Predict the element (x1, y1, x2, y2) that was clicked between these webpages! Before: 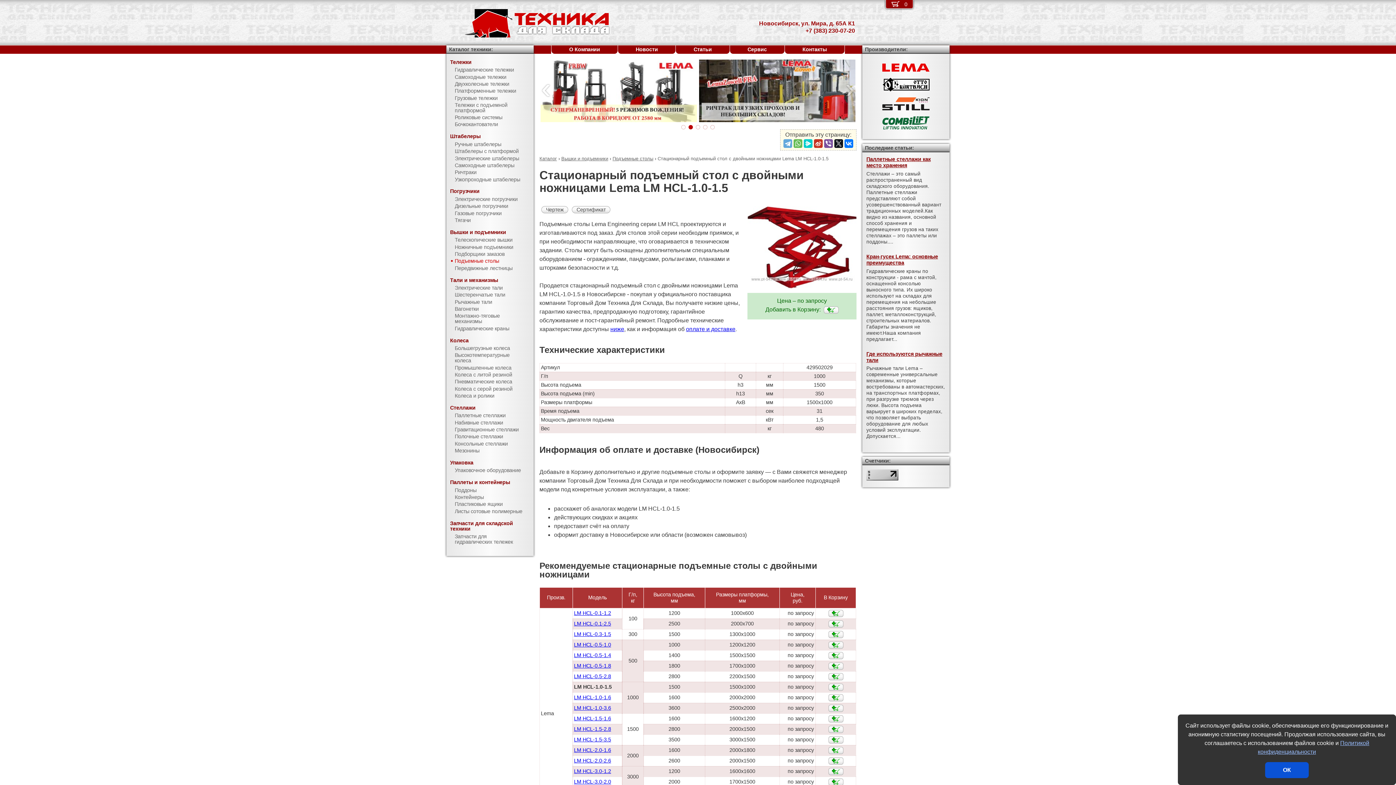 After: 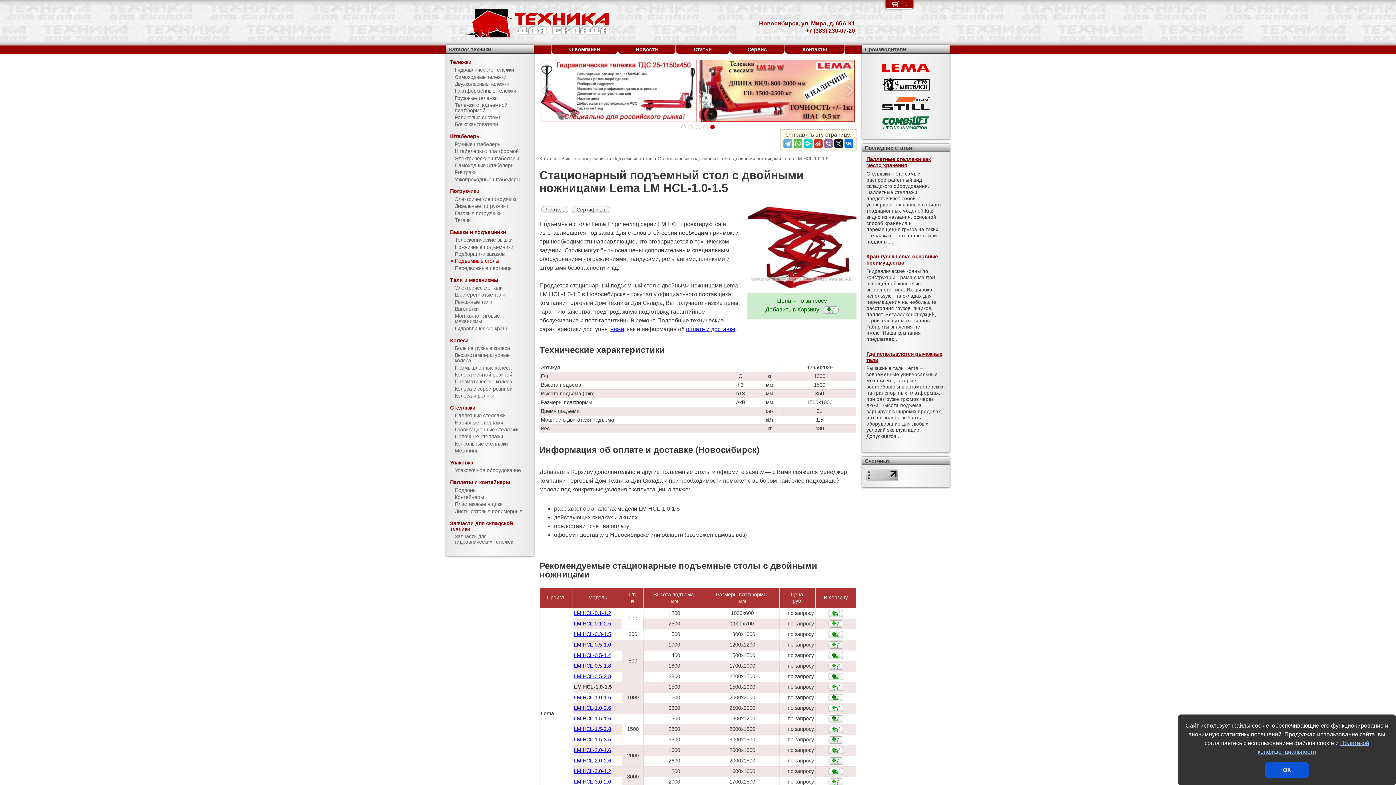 Action: bbox: (824, 139, 833, 147)